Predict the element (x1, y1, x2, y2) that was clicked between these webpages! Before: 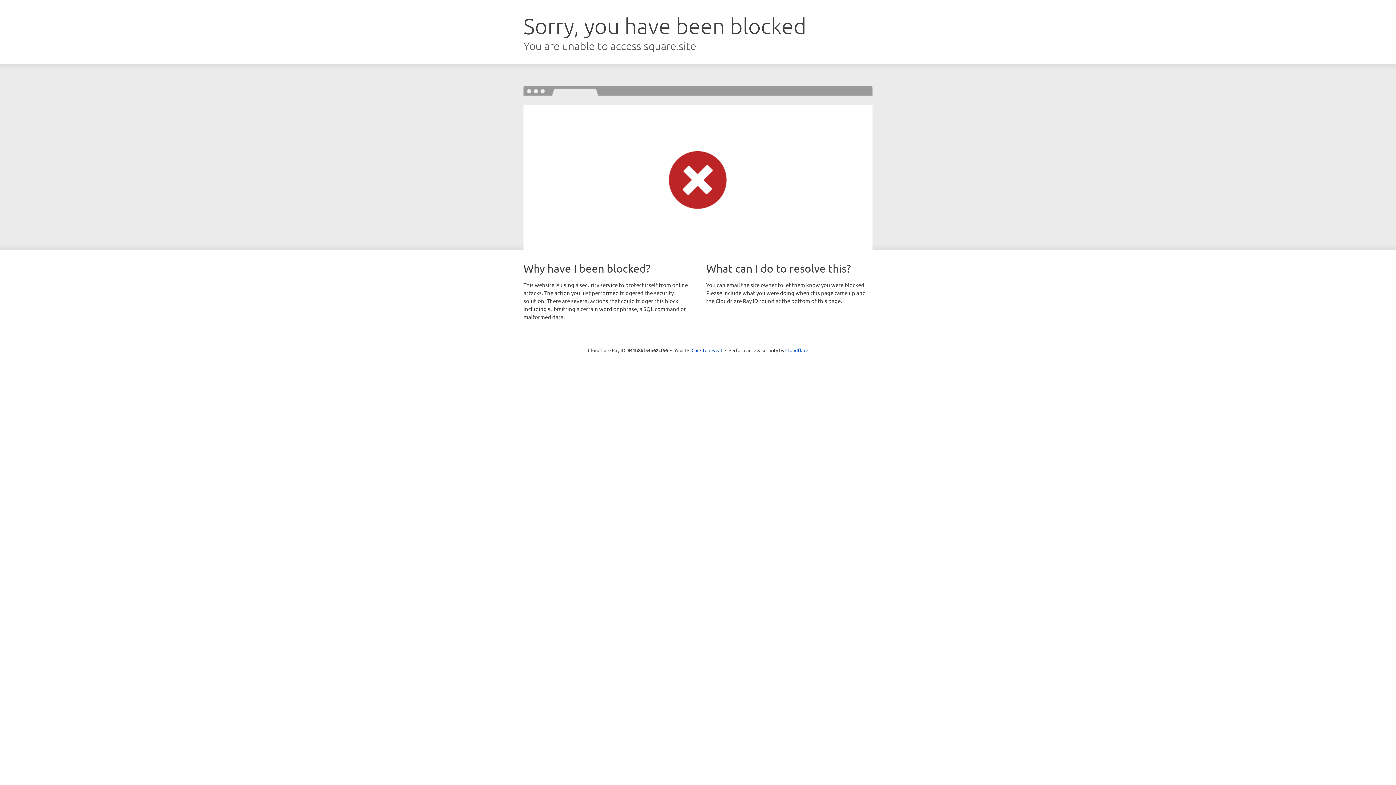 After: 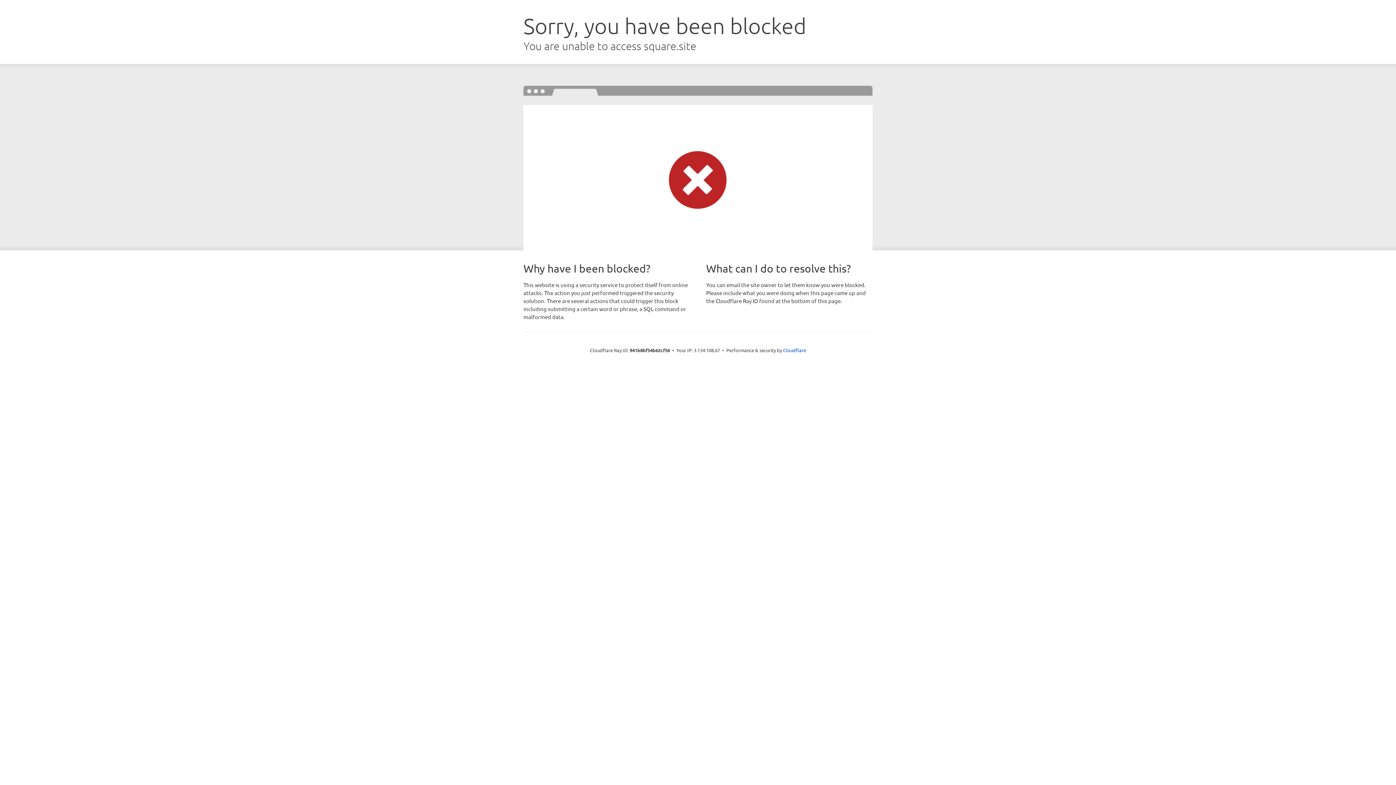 Action: label: Click to reveal bbox: (691, 346, 722, 353)